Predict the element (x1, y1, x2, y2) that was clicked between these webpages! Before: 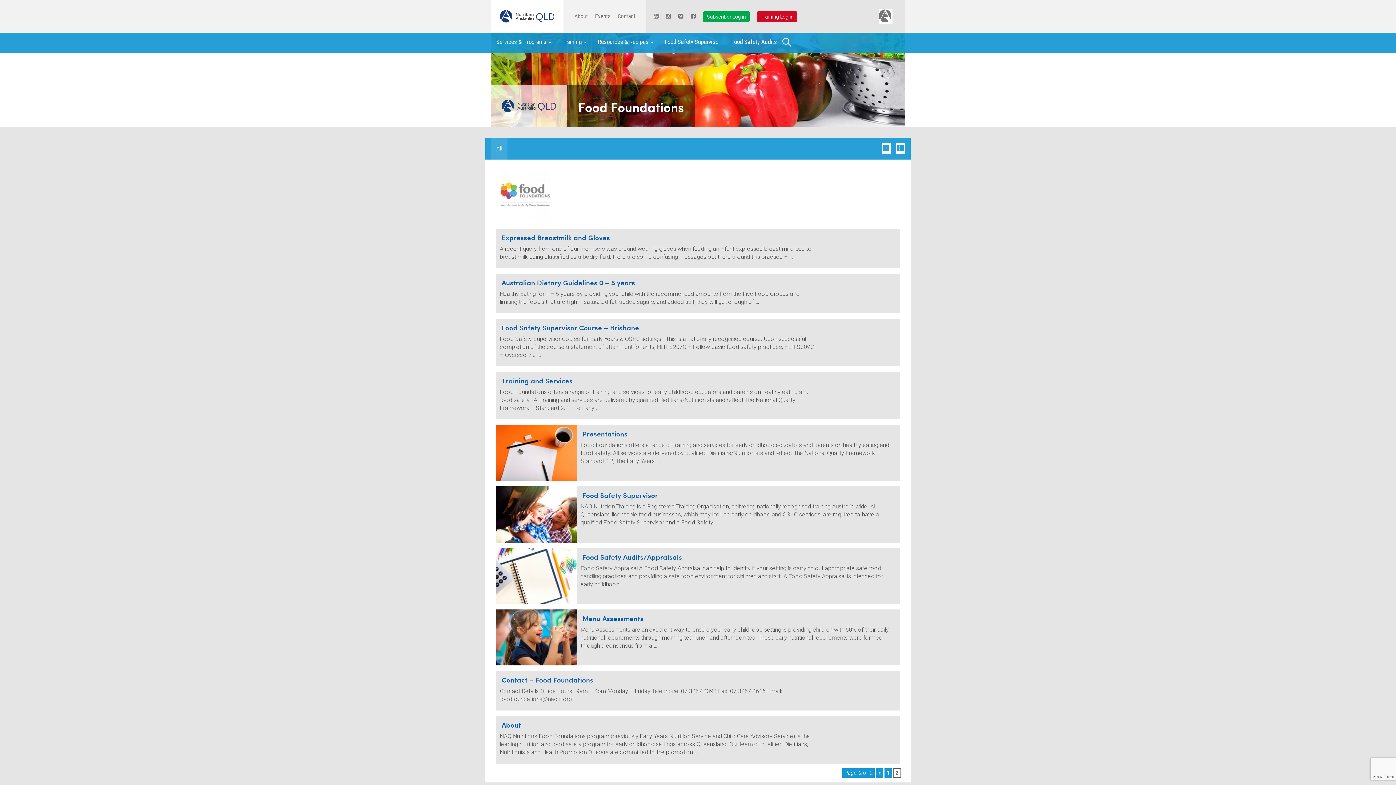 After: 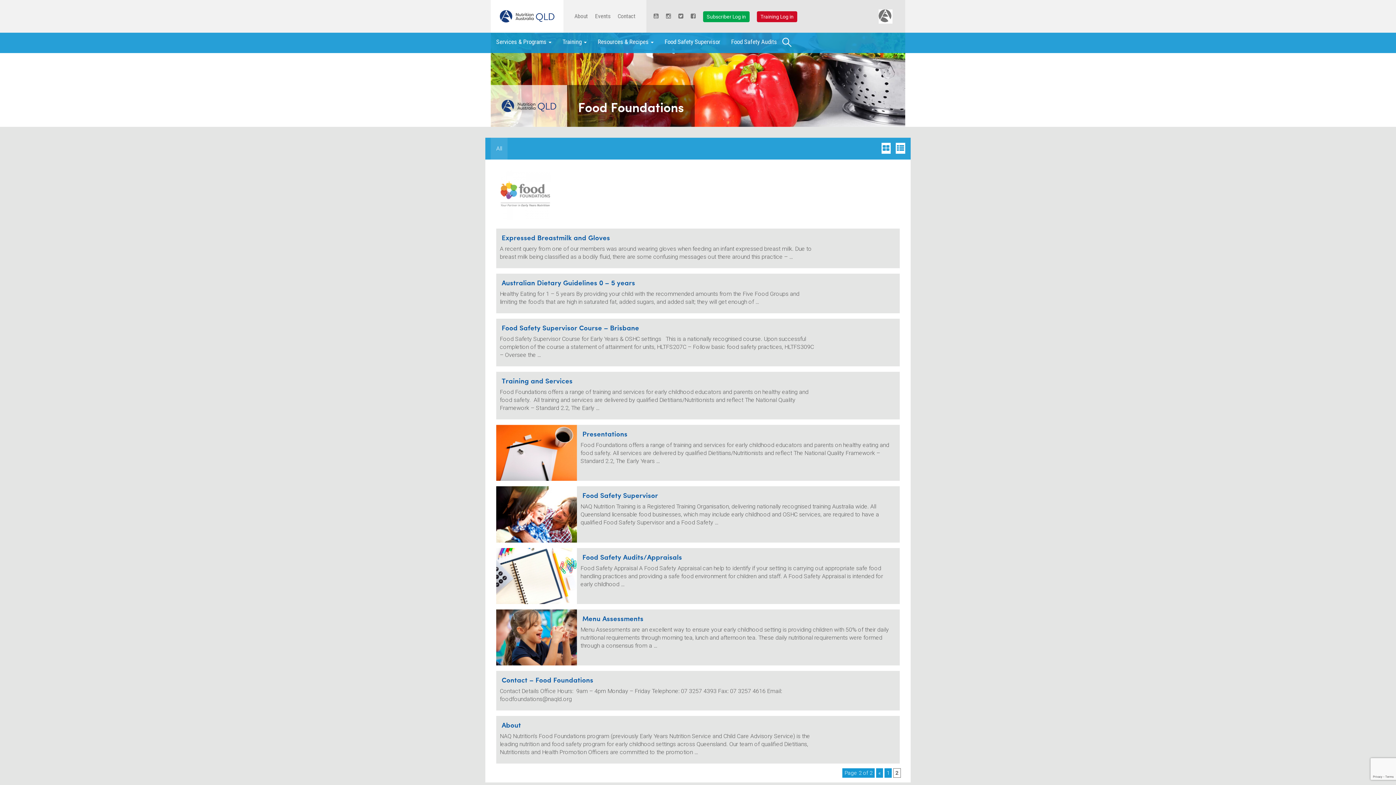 Action: label: Find out more about food foundations bbox: (570, 200, 668, 213)